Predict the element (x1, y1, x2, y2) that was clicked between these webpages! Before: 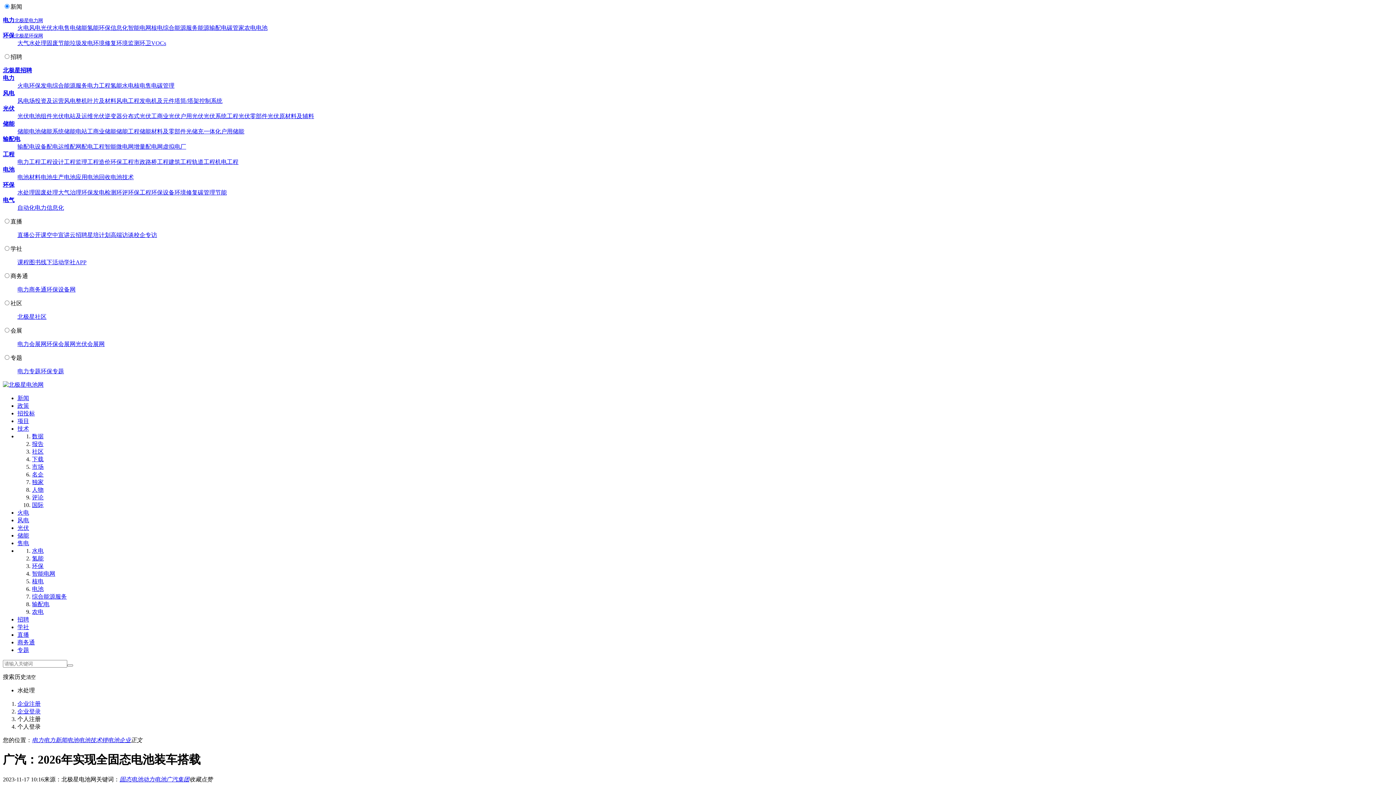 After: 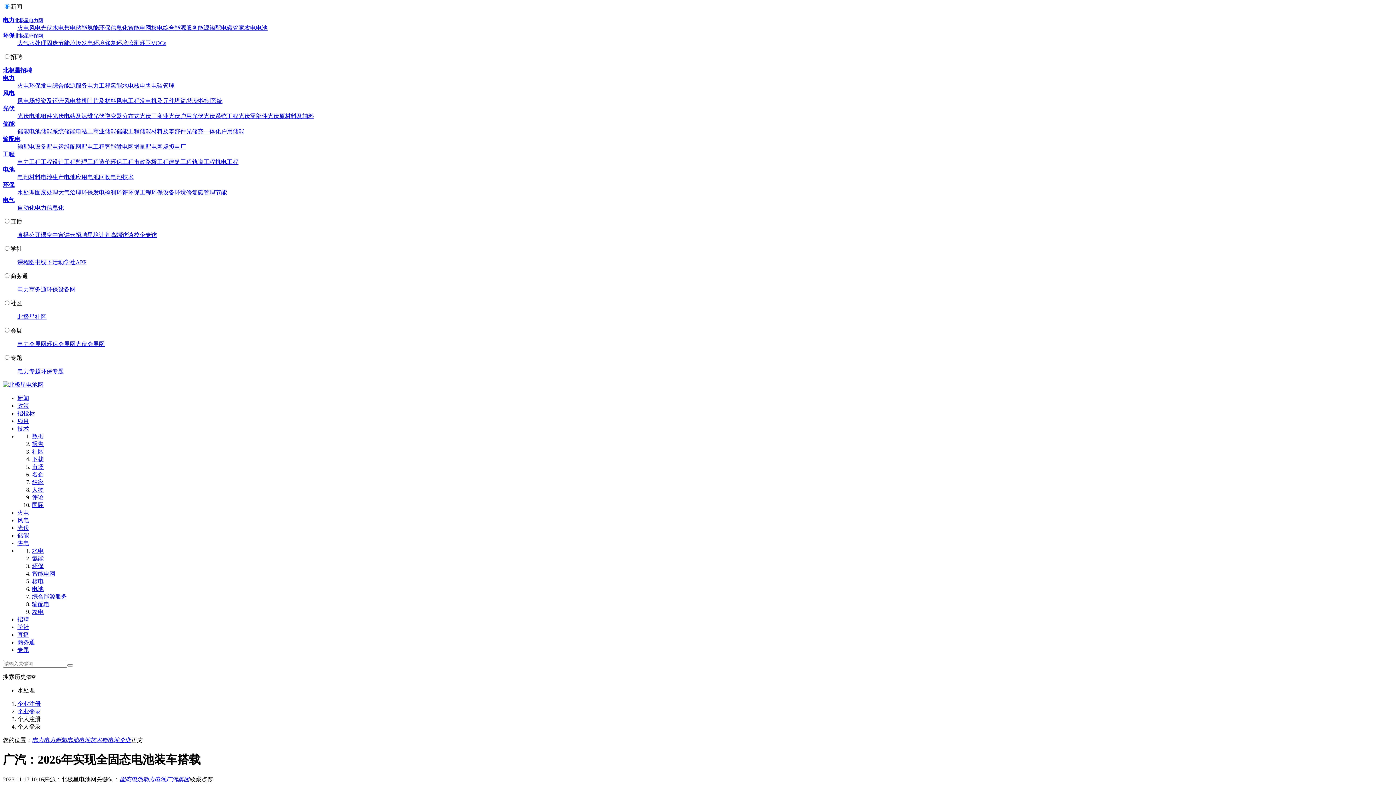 Action: label: 配网配电工程 bbox: (69, 143, 104, 149)